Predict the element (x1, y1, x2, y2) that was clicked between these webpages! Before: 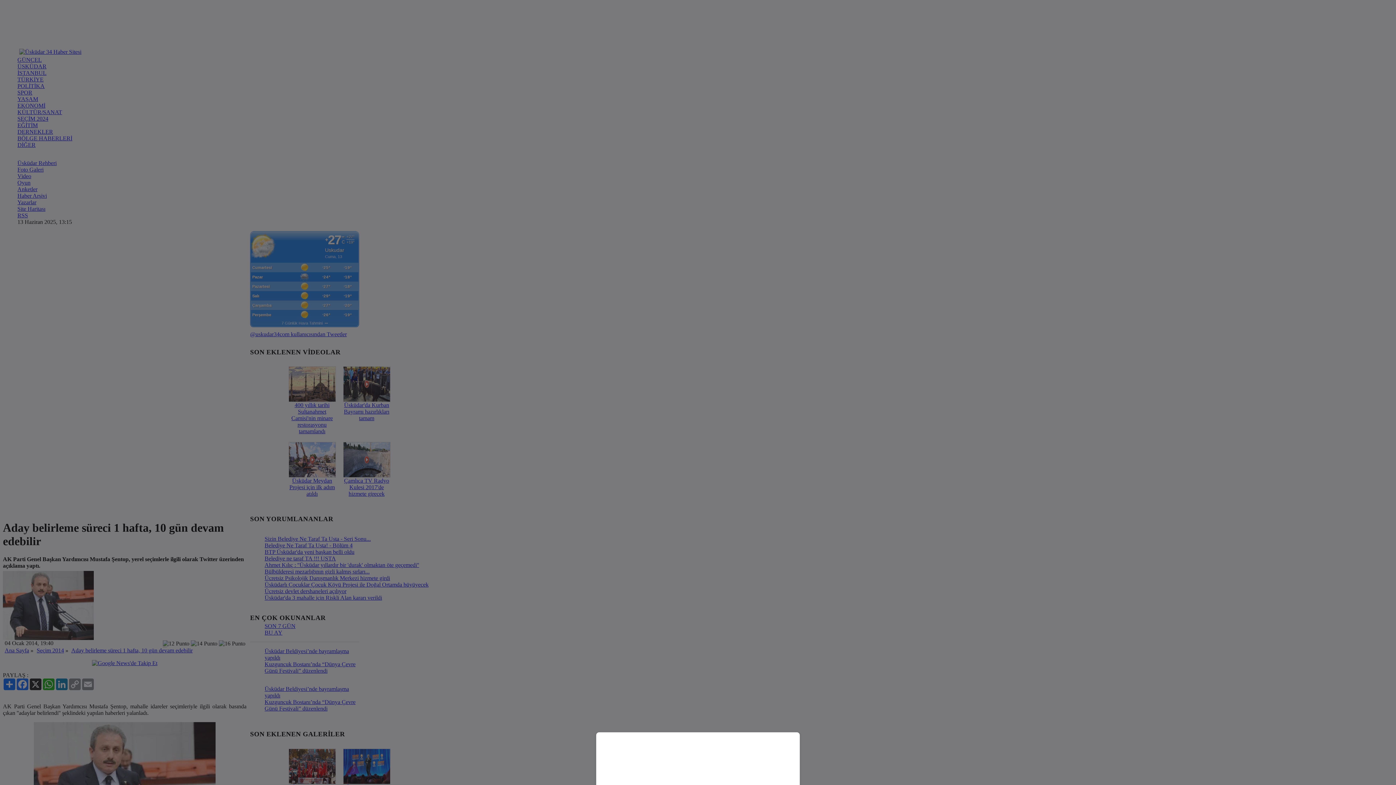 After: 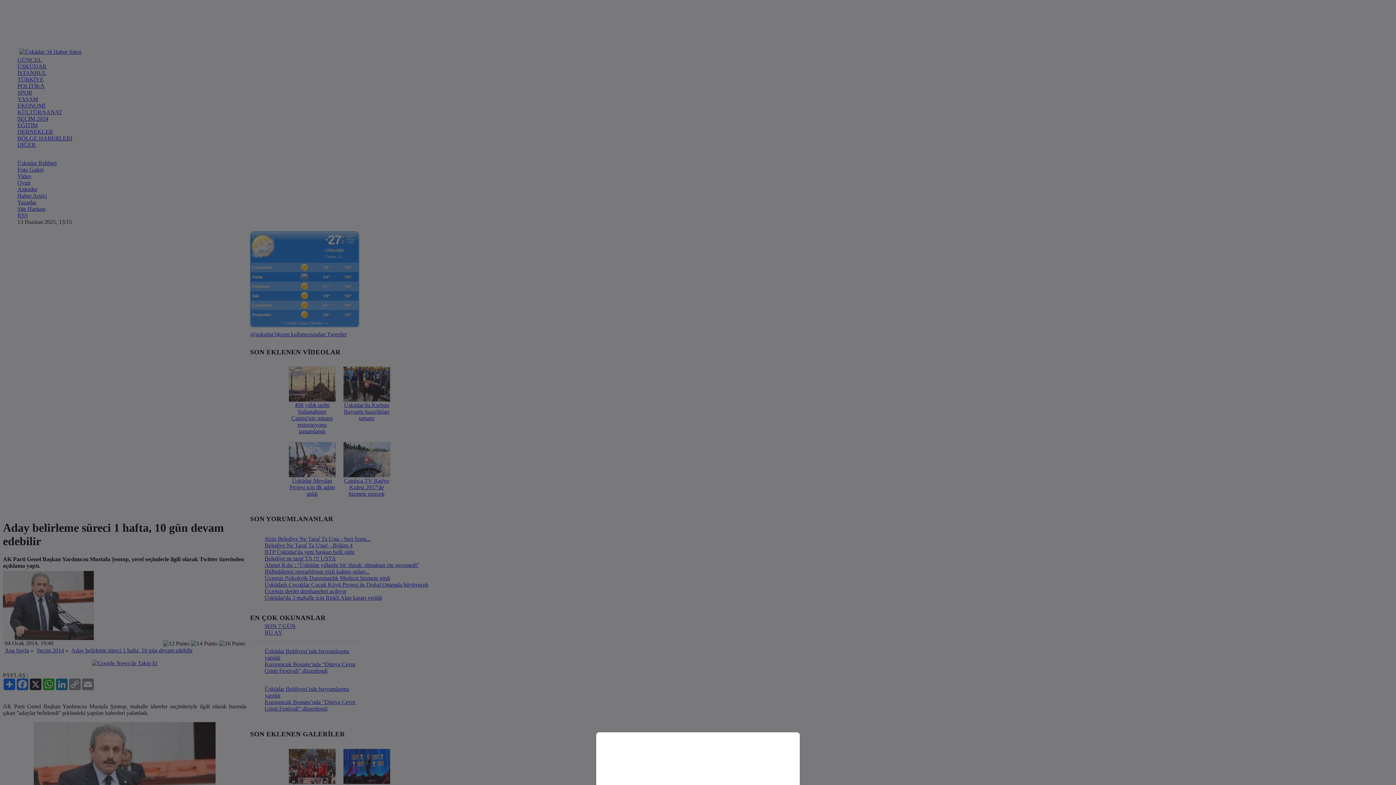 Action: bbox: (0, 0, 1396, 785)